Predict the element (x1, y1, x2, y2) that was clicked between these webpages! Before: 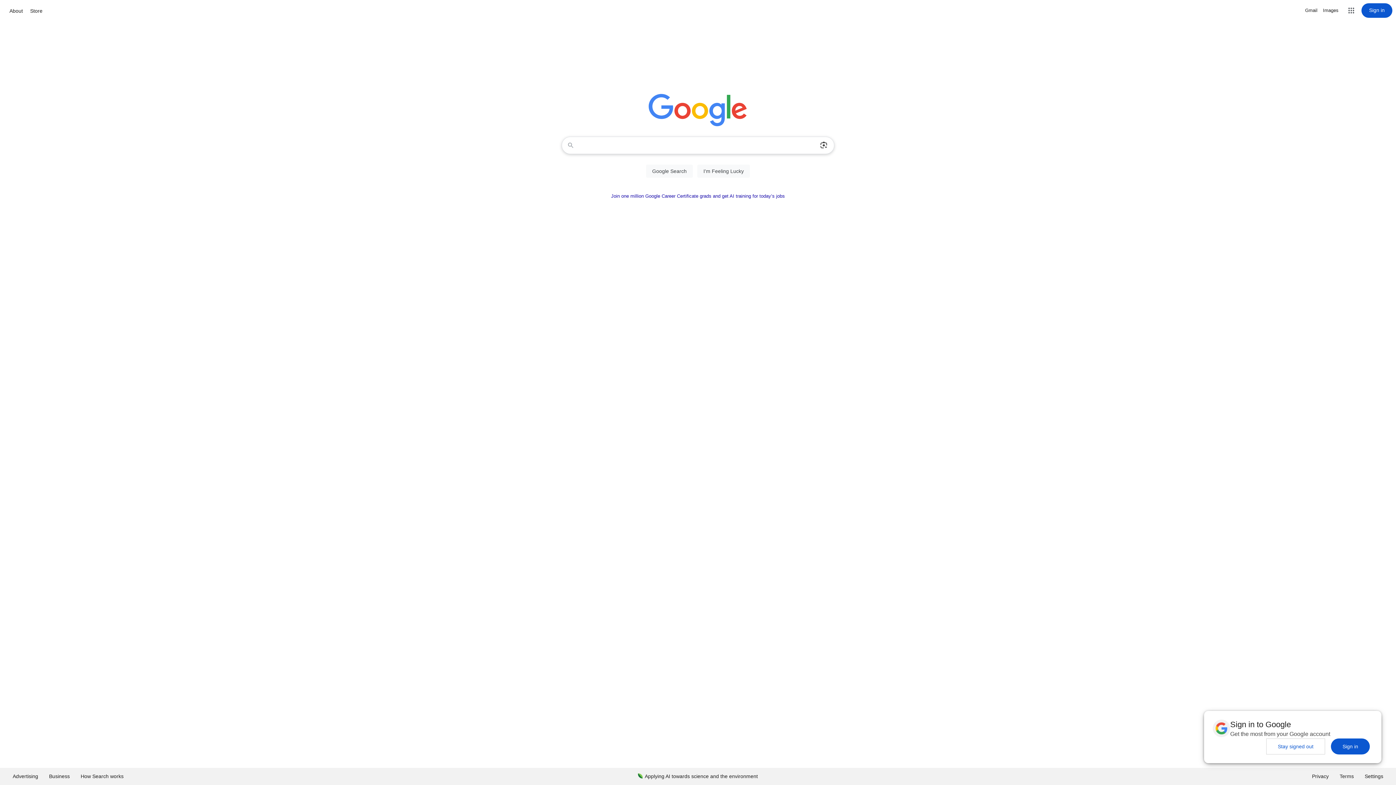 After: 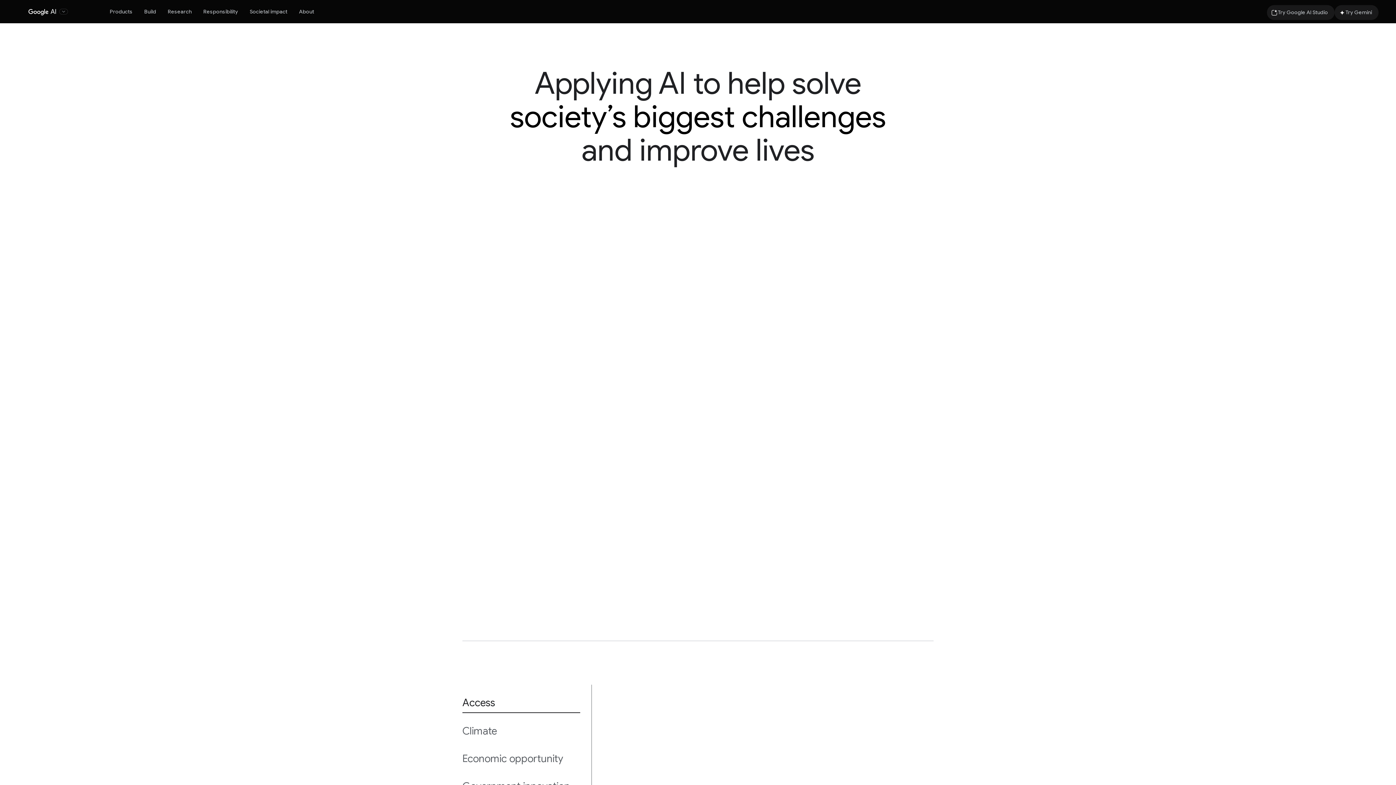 Action: bbox: (632, 768, 763, 785) label: Applying AI towards science and the environment